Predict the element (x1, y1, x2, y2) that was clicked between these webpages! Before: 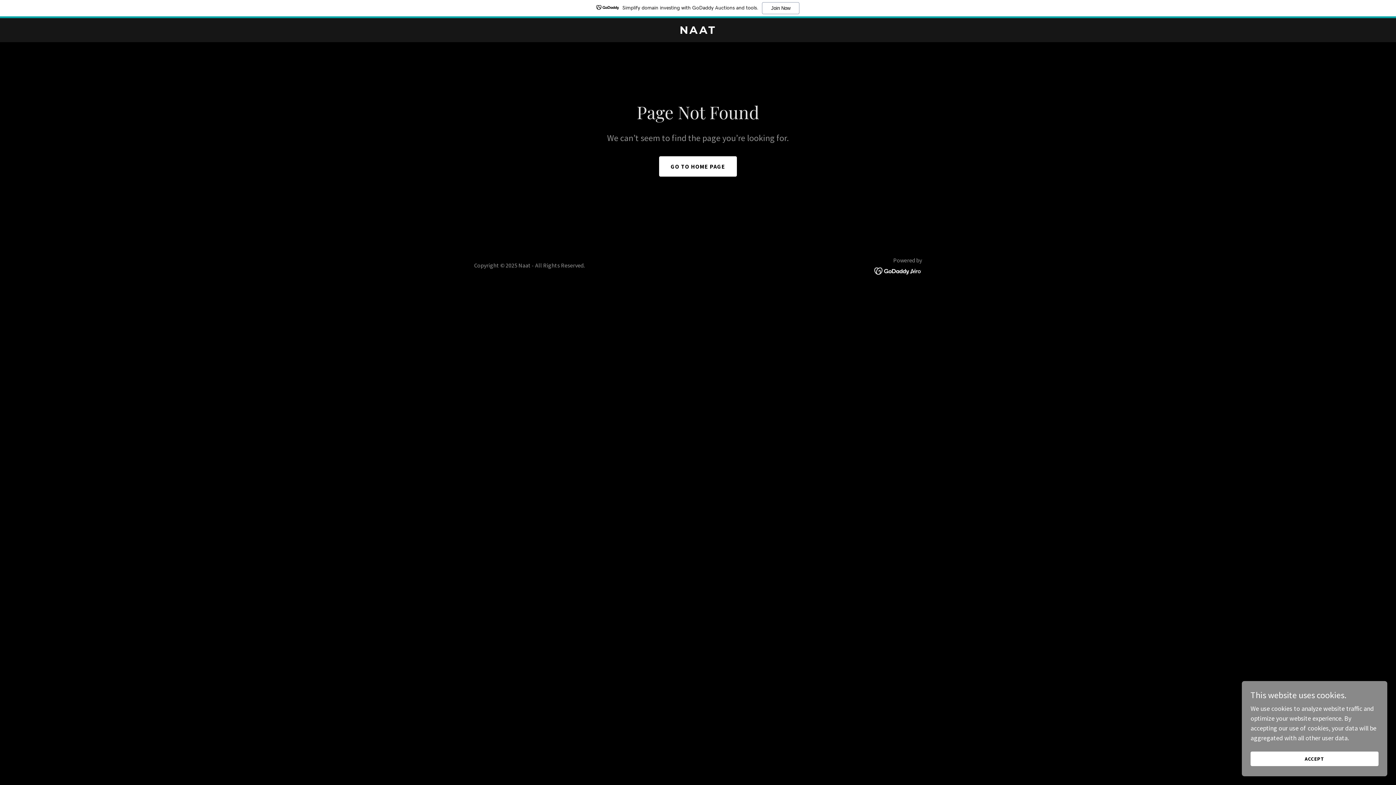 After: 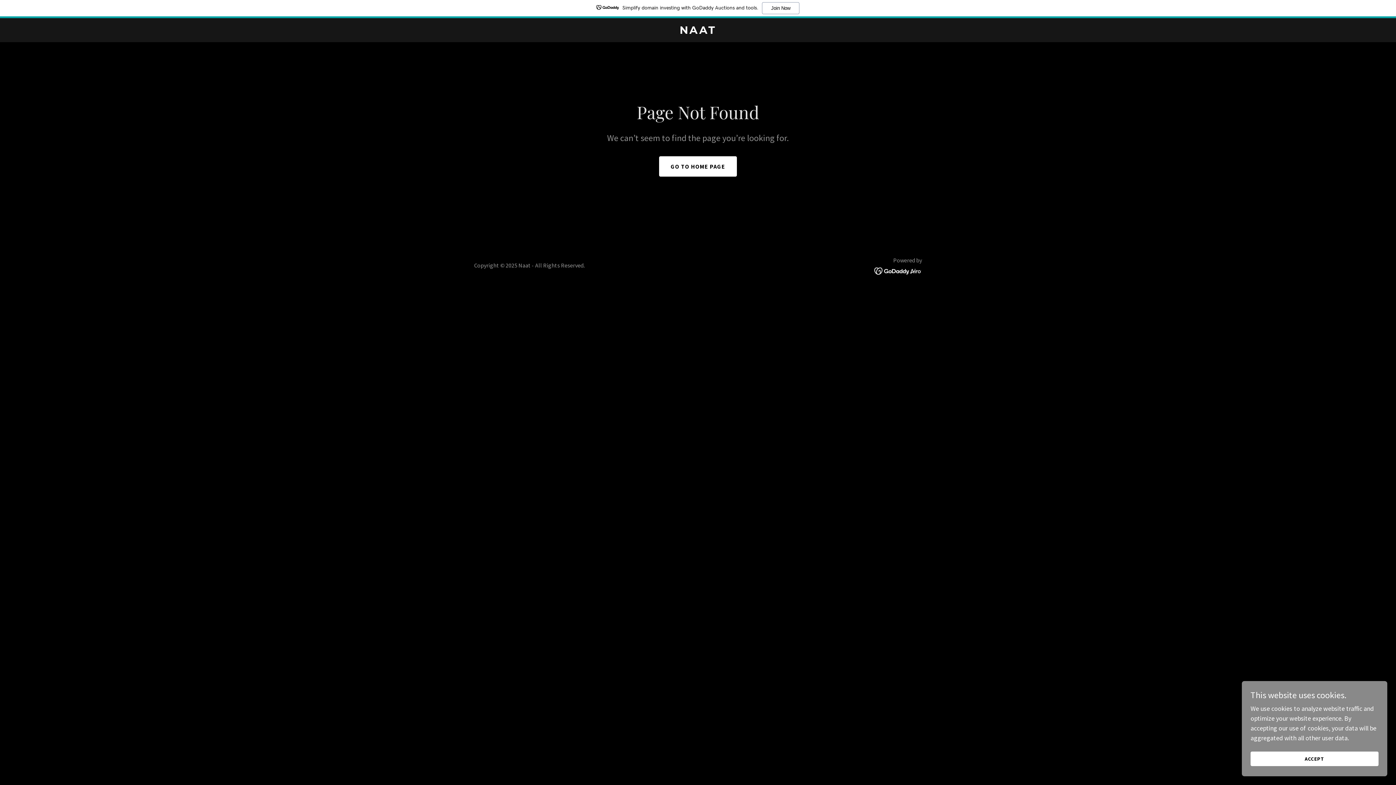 Action: bbox: (874, 266, 922, 274)